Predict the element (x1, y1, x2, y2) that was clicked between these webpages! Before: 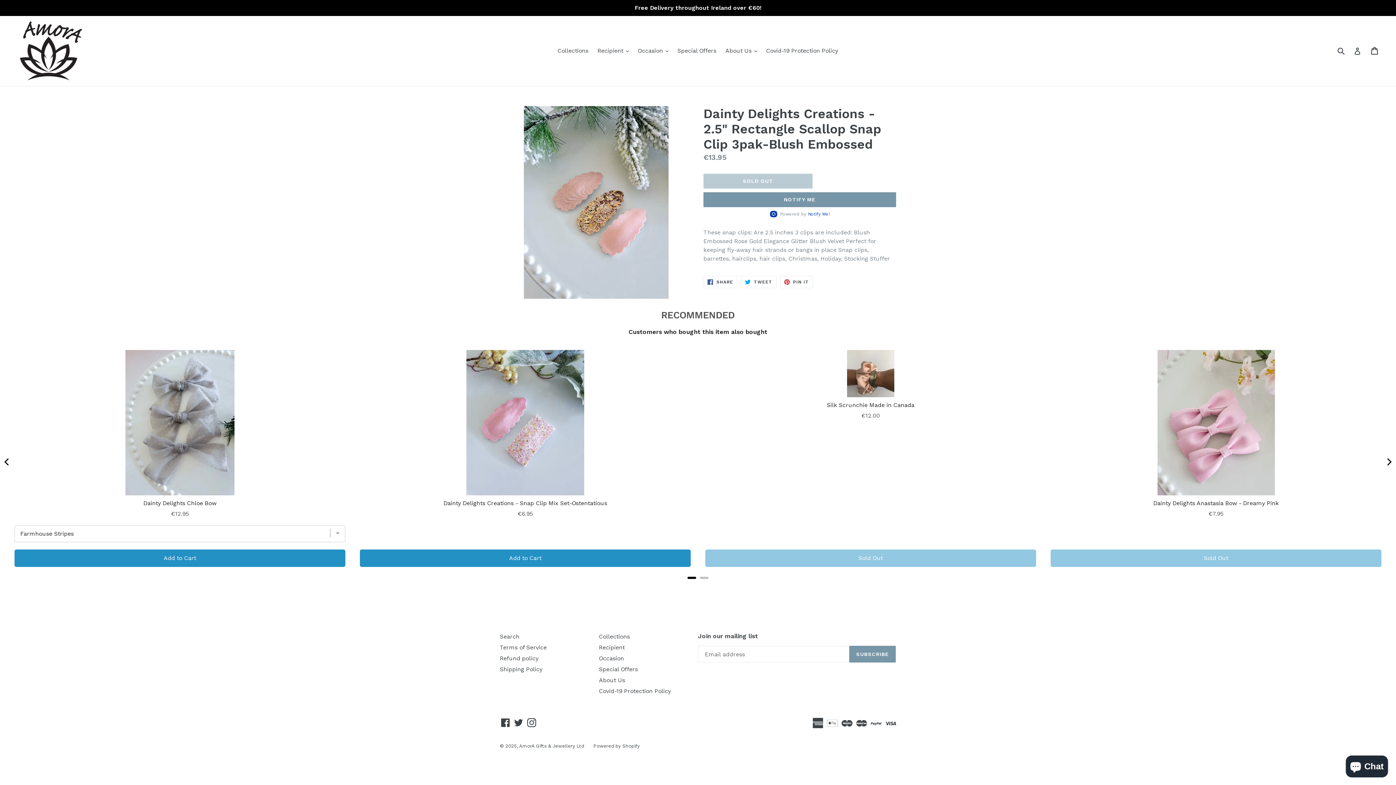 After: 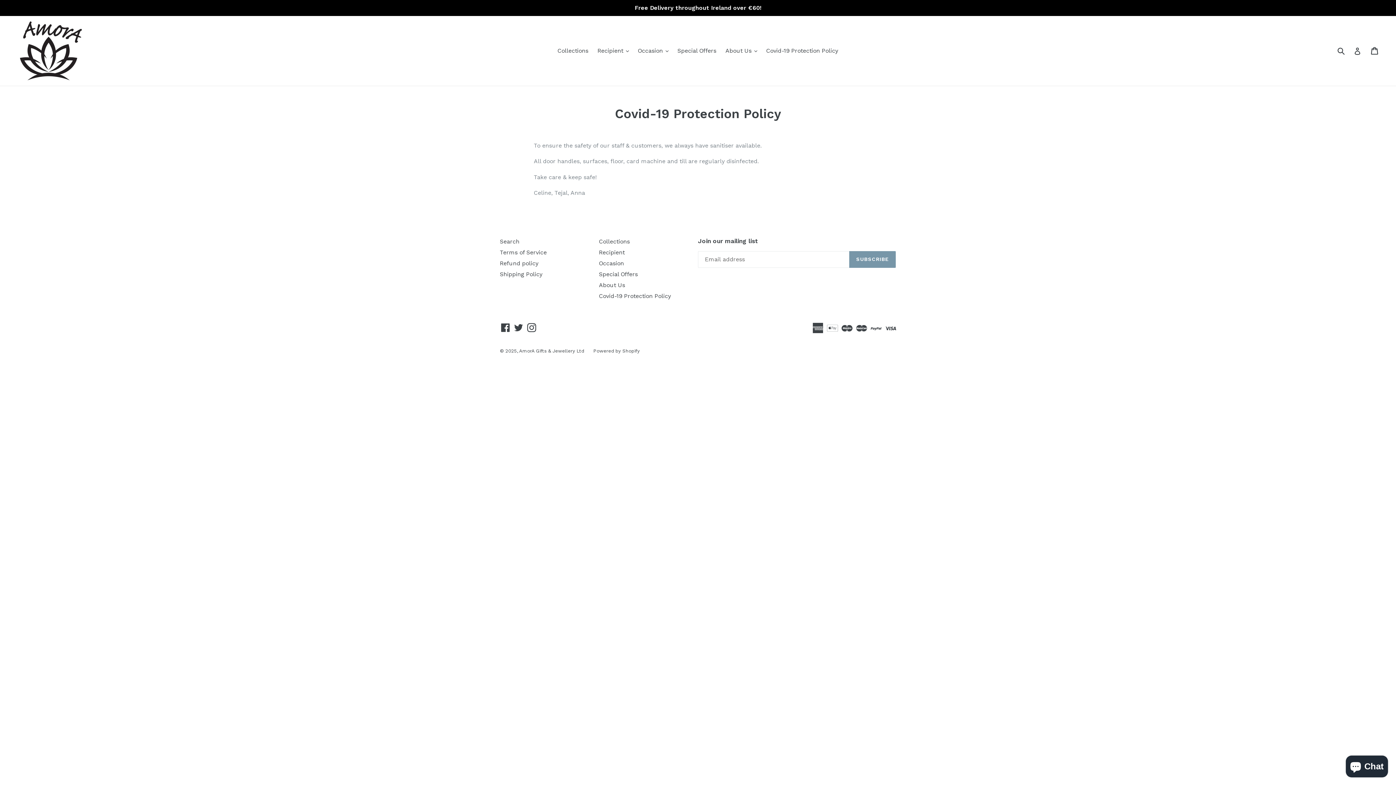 Action: label: Covid-19 Protection Policy bbox: (599, 542, 671, 549)